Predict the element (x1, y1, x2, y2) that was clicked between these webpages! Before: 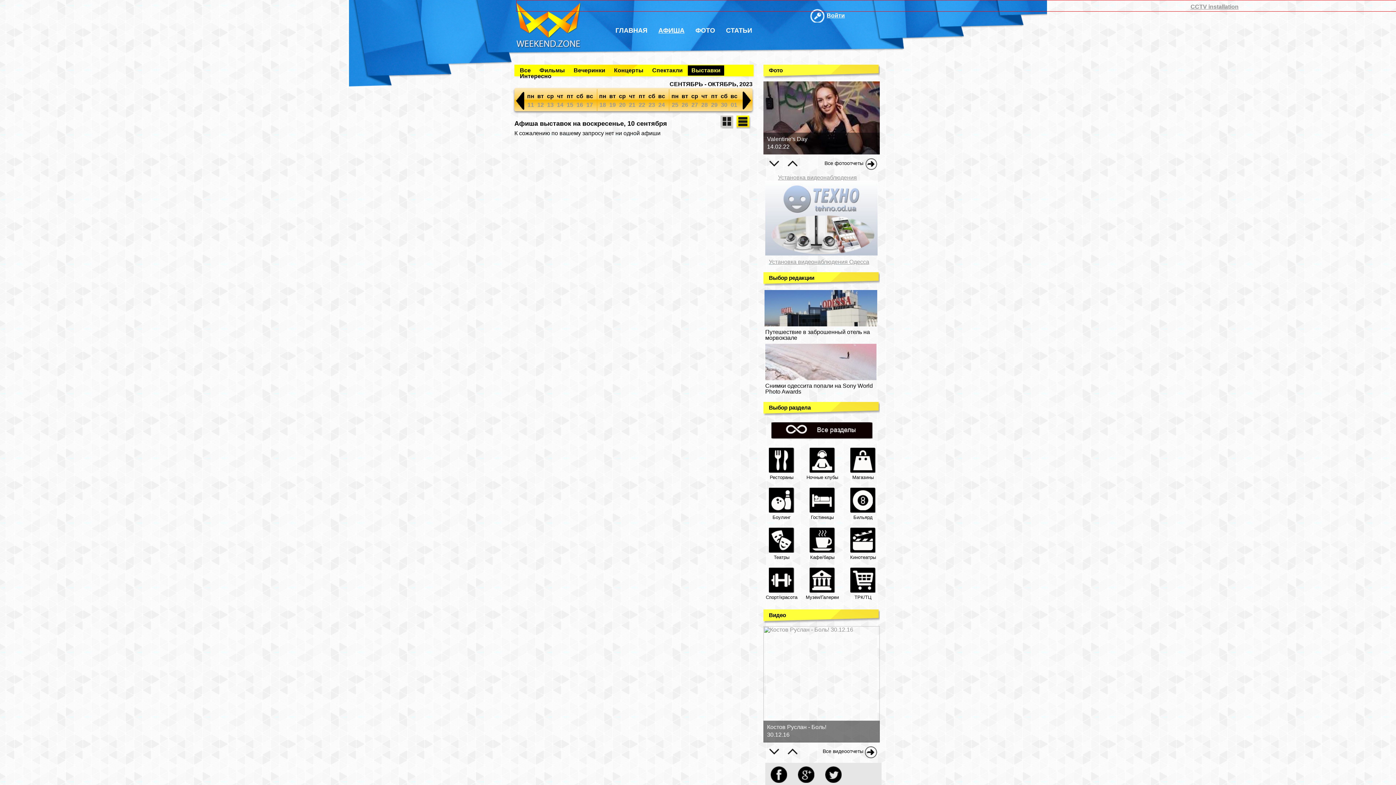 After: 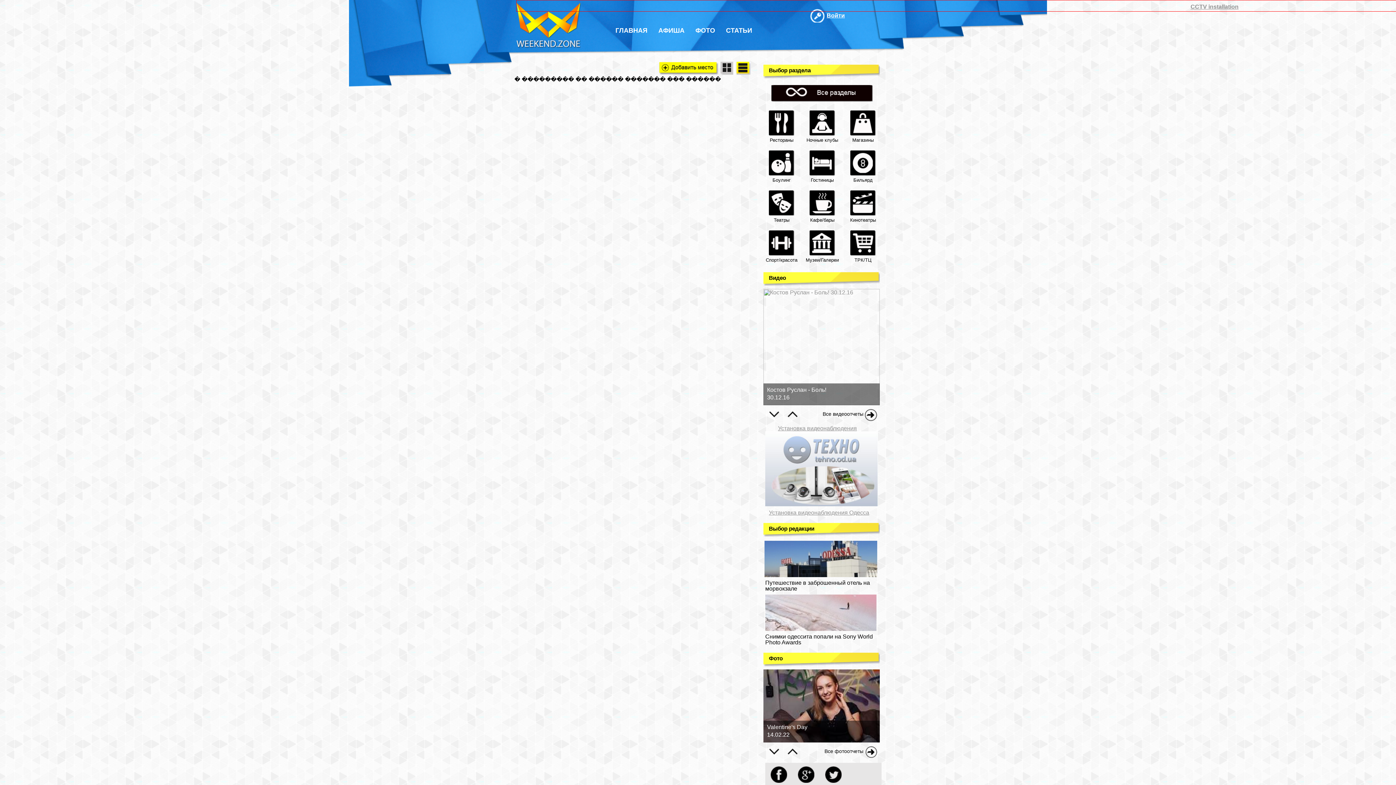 Action: label: Гостиницы bbox: (804, 488, 840, 522)